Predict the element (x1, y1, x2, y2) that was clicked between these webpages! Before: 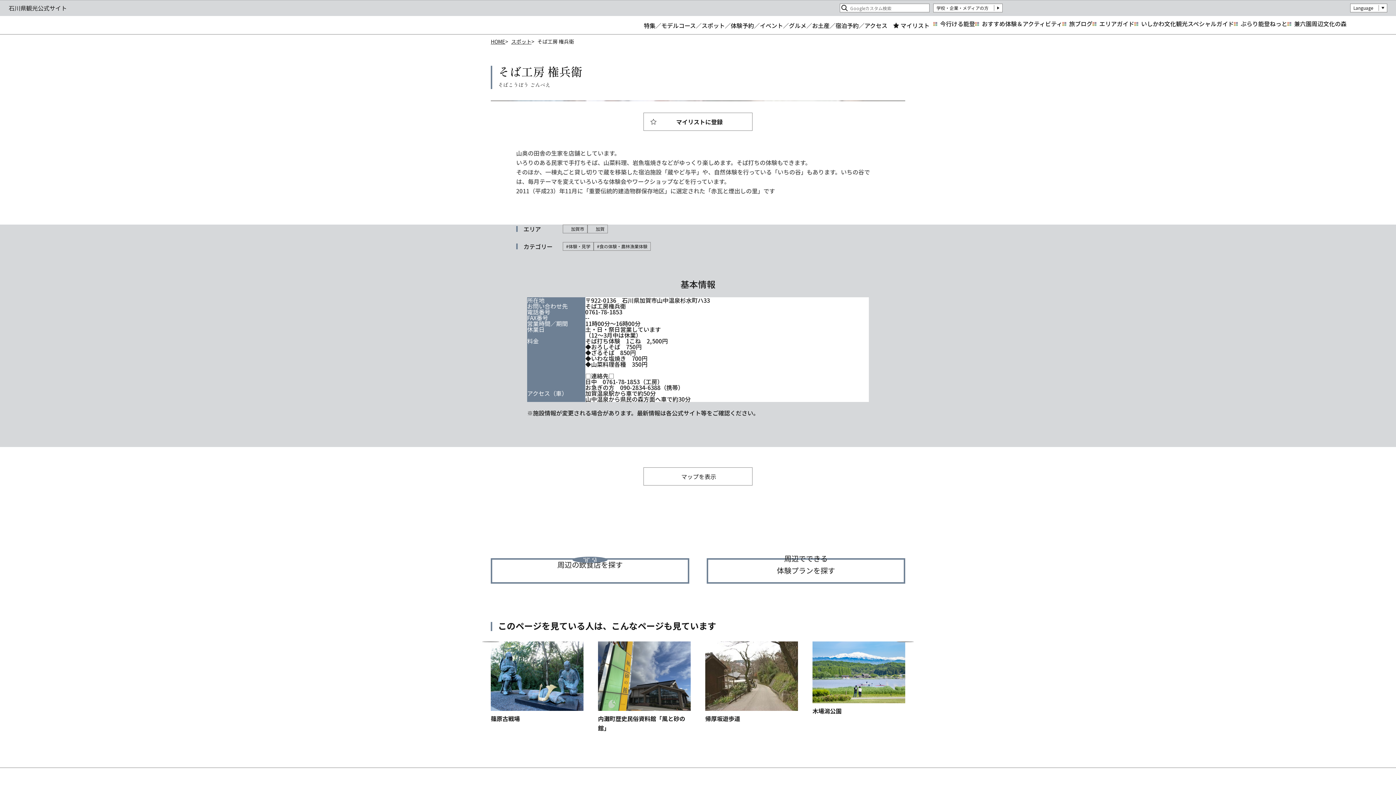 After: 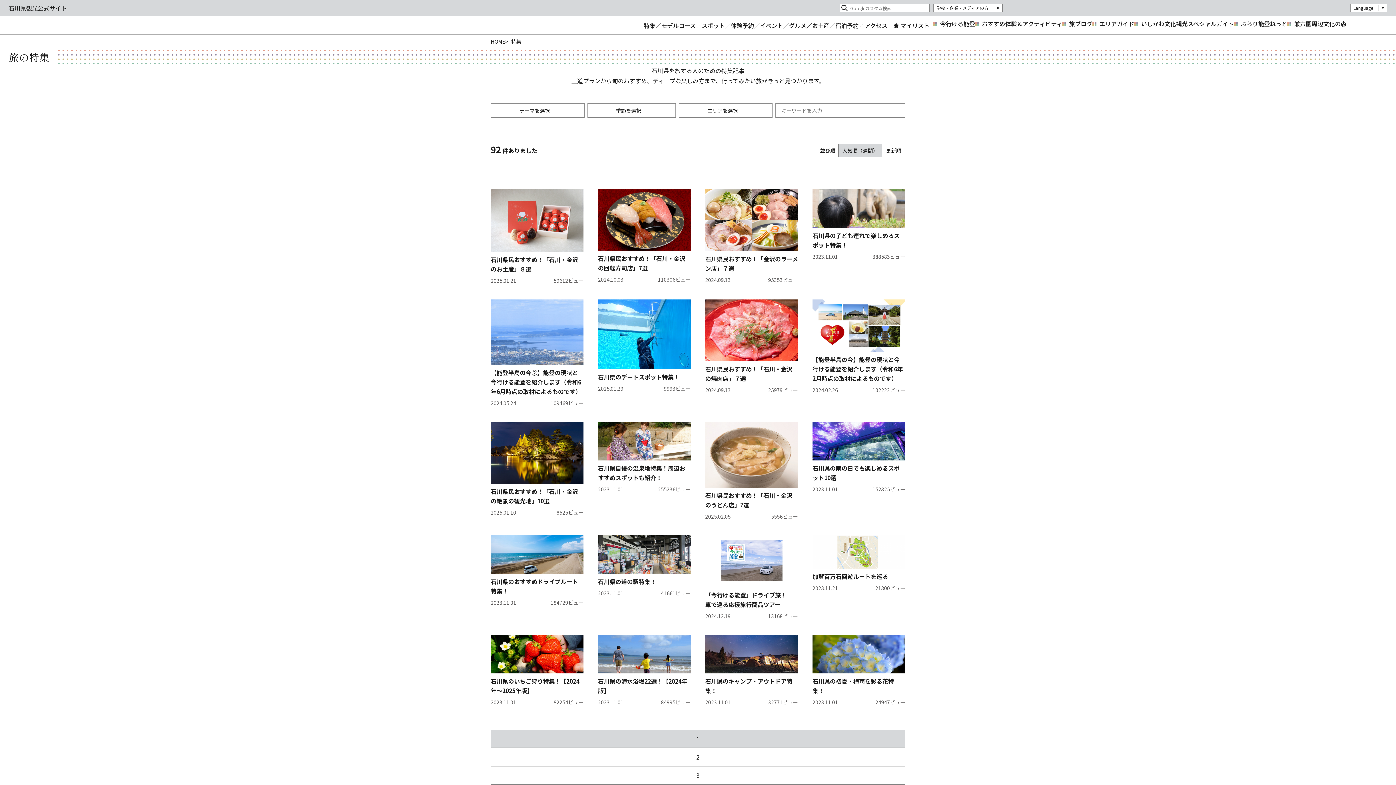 Action: label: 特集 bbox: (644, 22, 655, 28)